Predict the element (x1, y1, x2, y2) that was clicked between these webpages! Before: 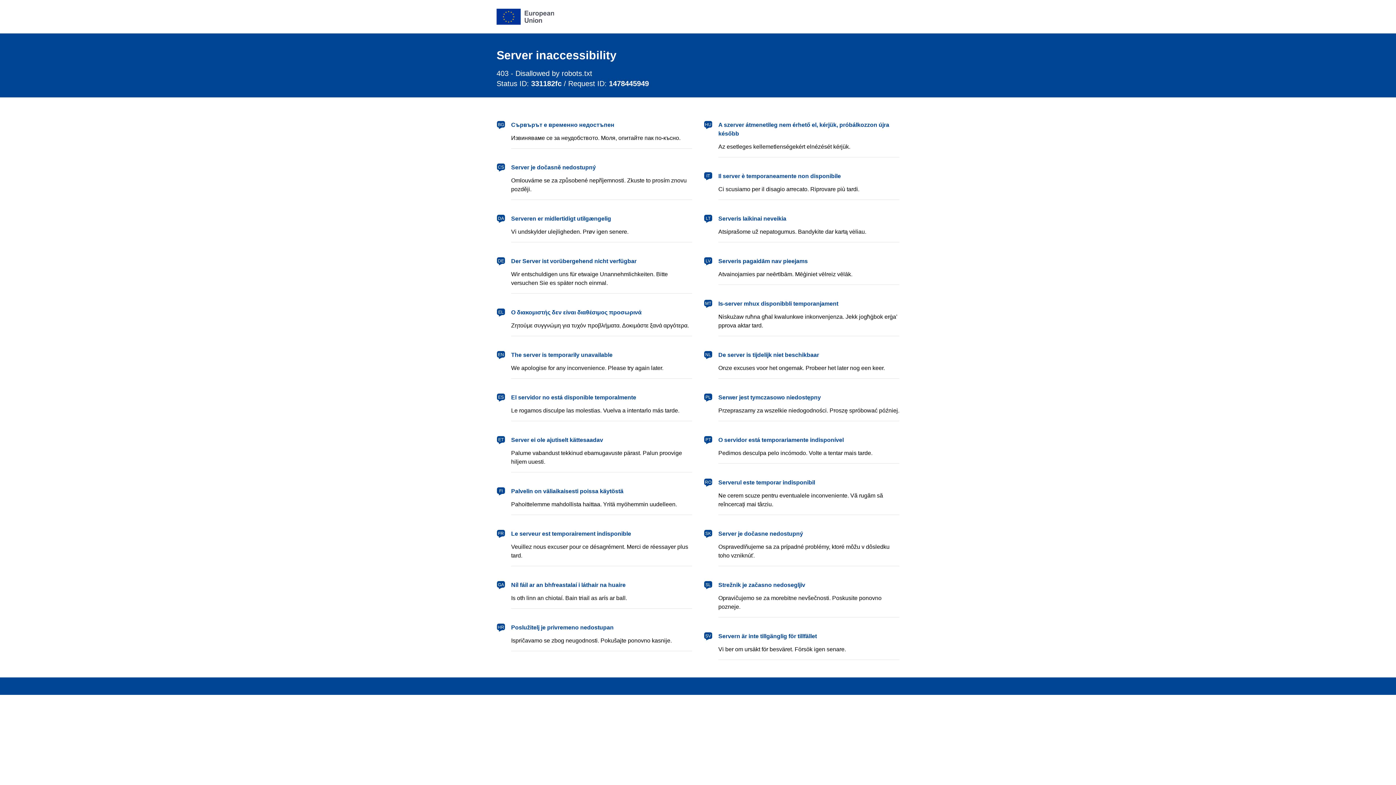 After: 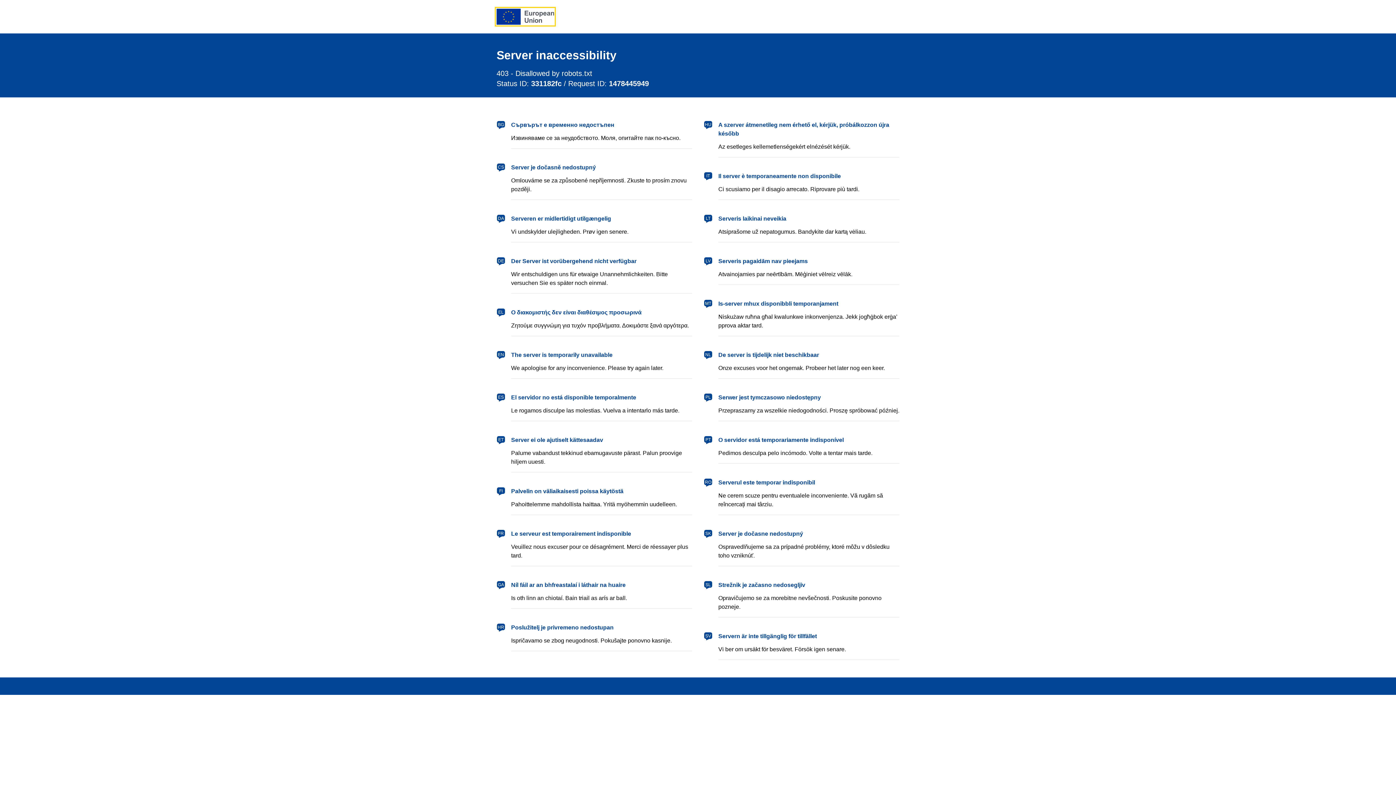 Action: label: European Union bbox: (496, 8, 554, 24)